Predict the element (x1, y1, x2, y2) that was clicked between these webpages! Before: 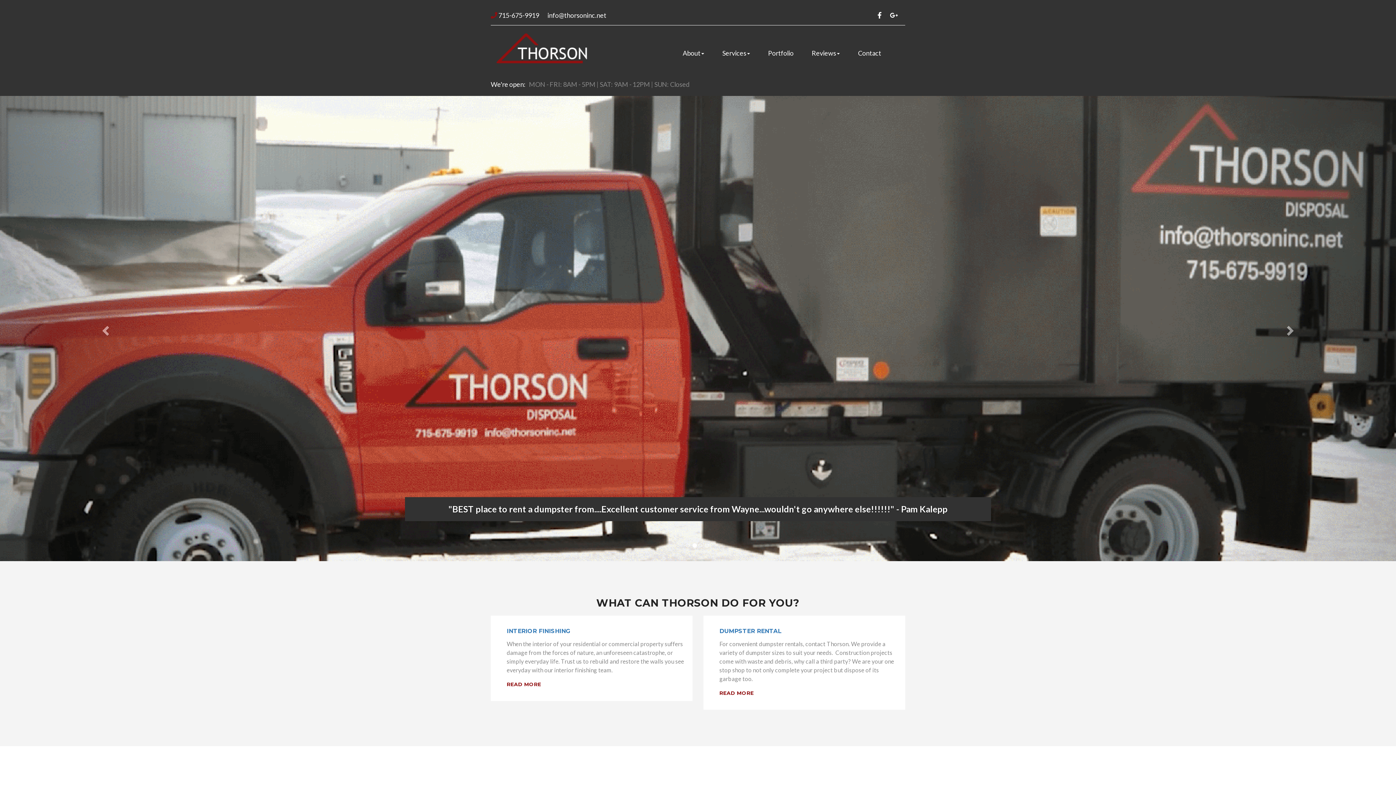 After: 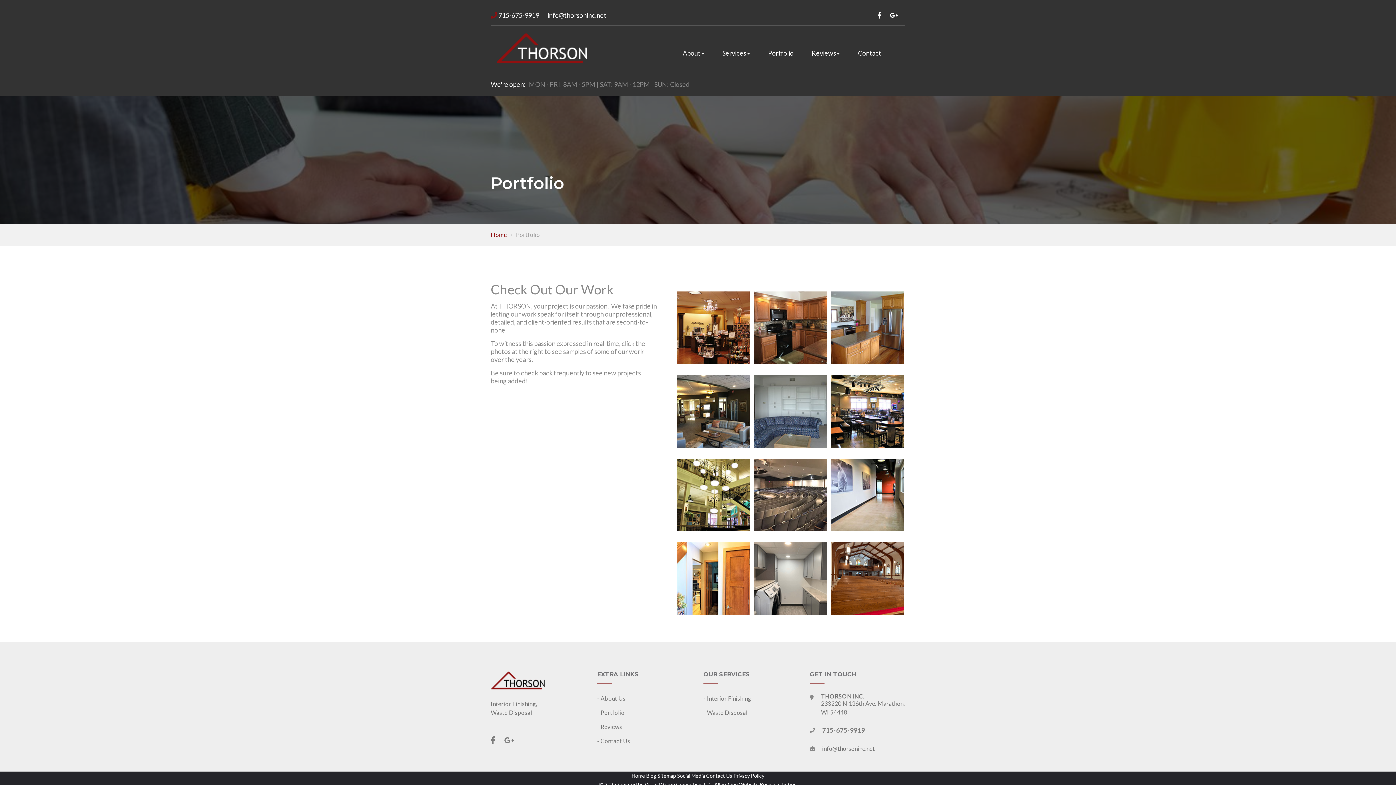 Action: label: Portfolio bbox: (762, 44, 799, 62)